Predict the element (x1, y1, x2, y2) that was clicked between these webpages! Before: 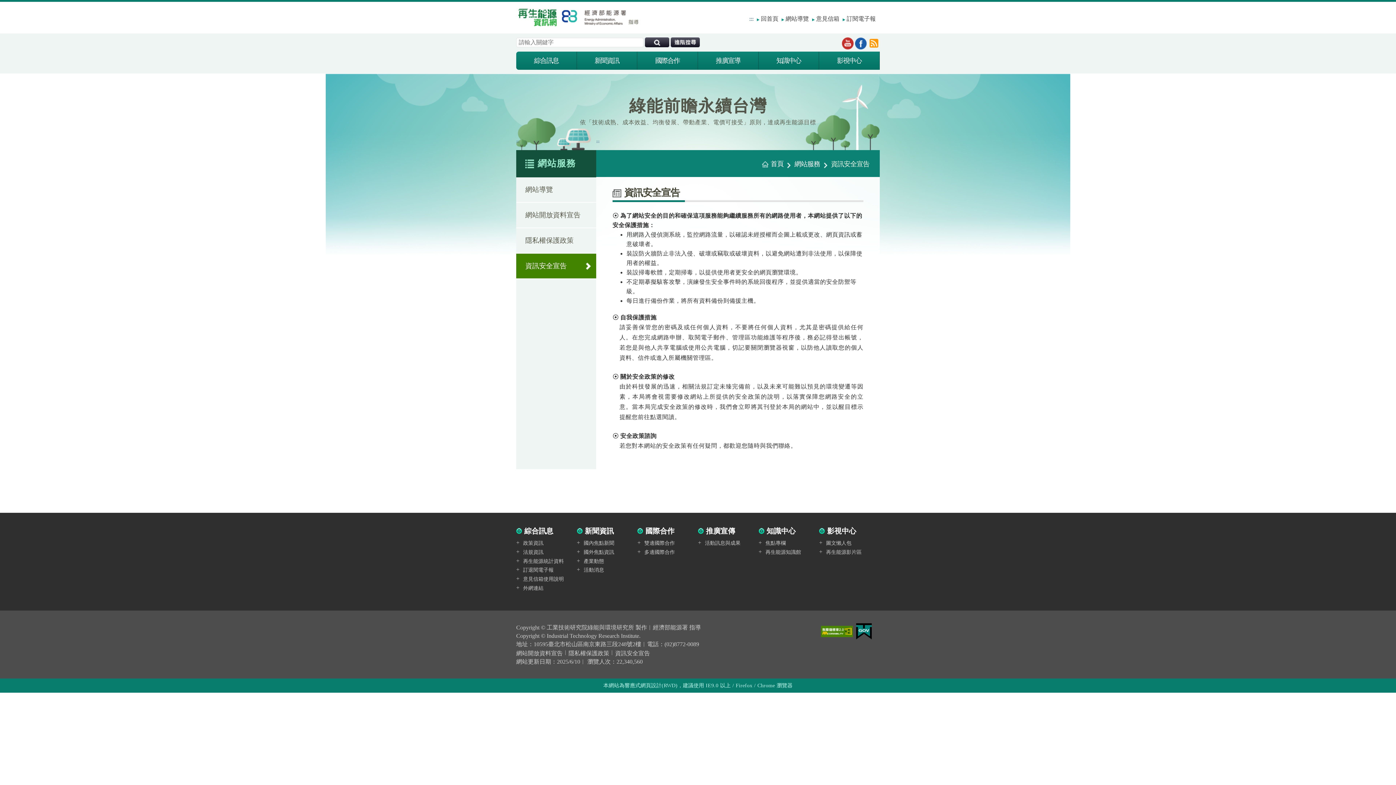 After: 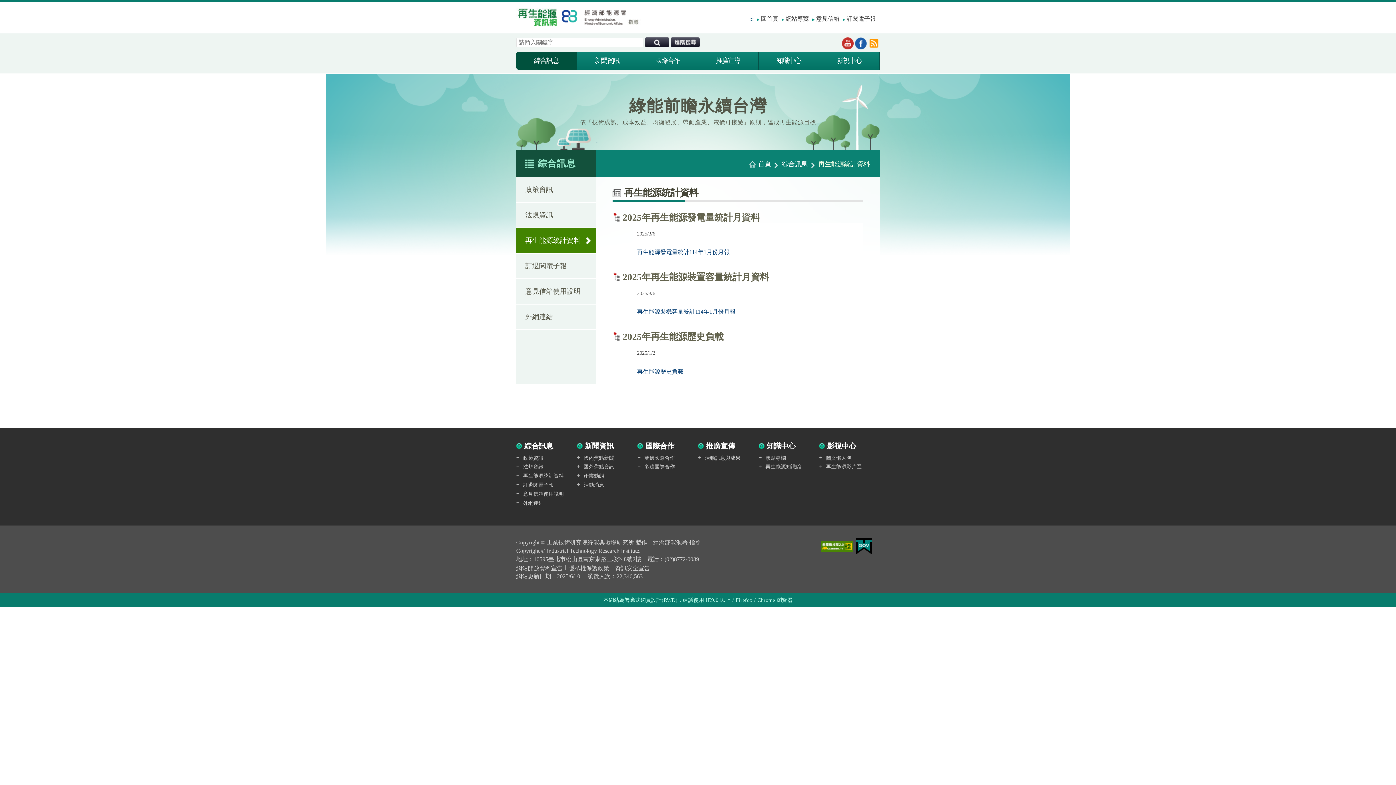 Action: label: 再生能源統計資料 bbox: (523, 558, 564, 564)